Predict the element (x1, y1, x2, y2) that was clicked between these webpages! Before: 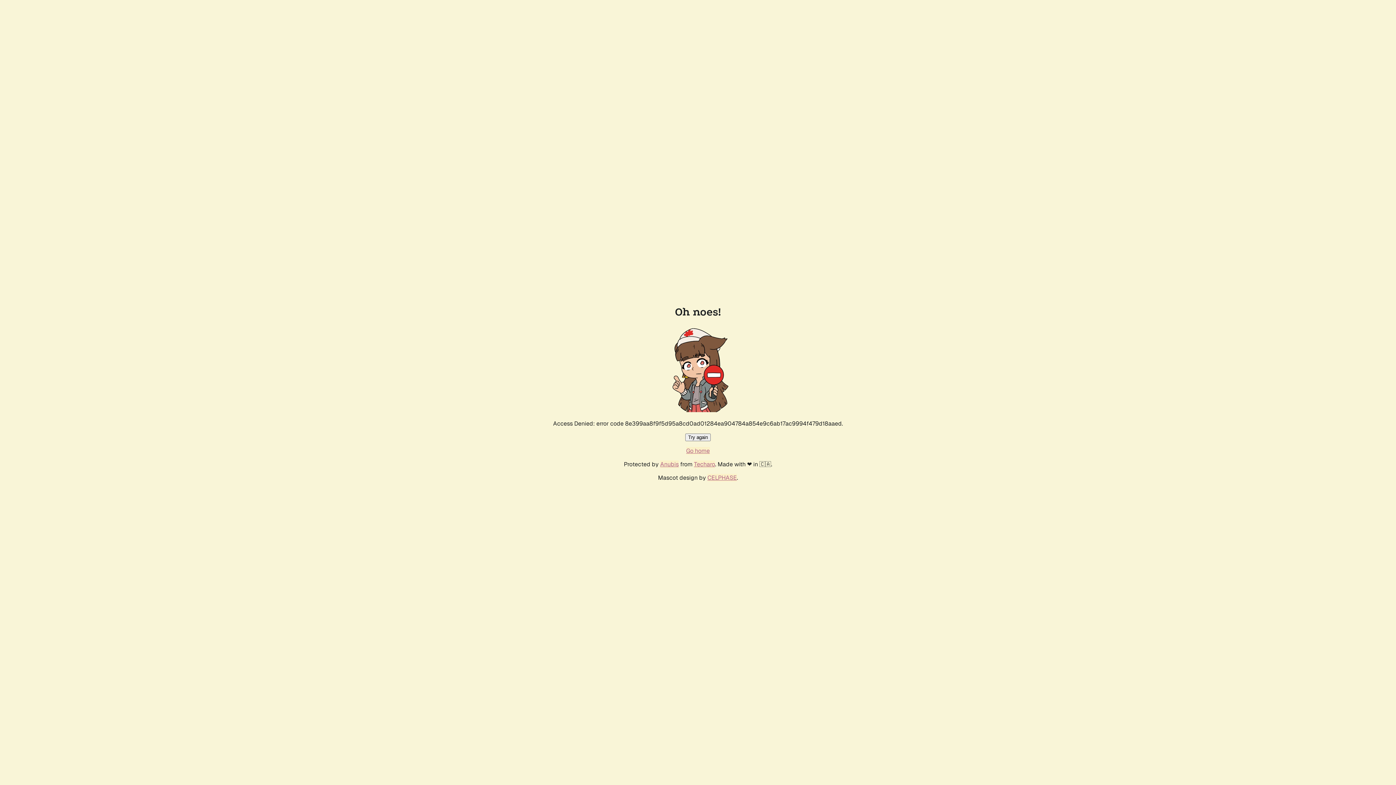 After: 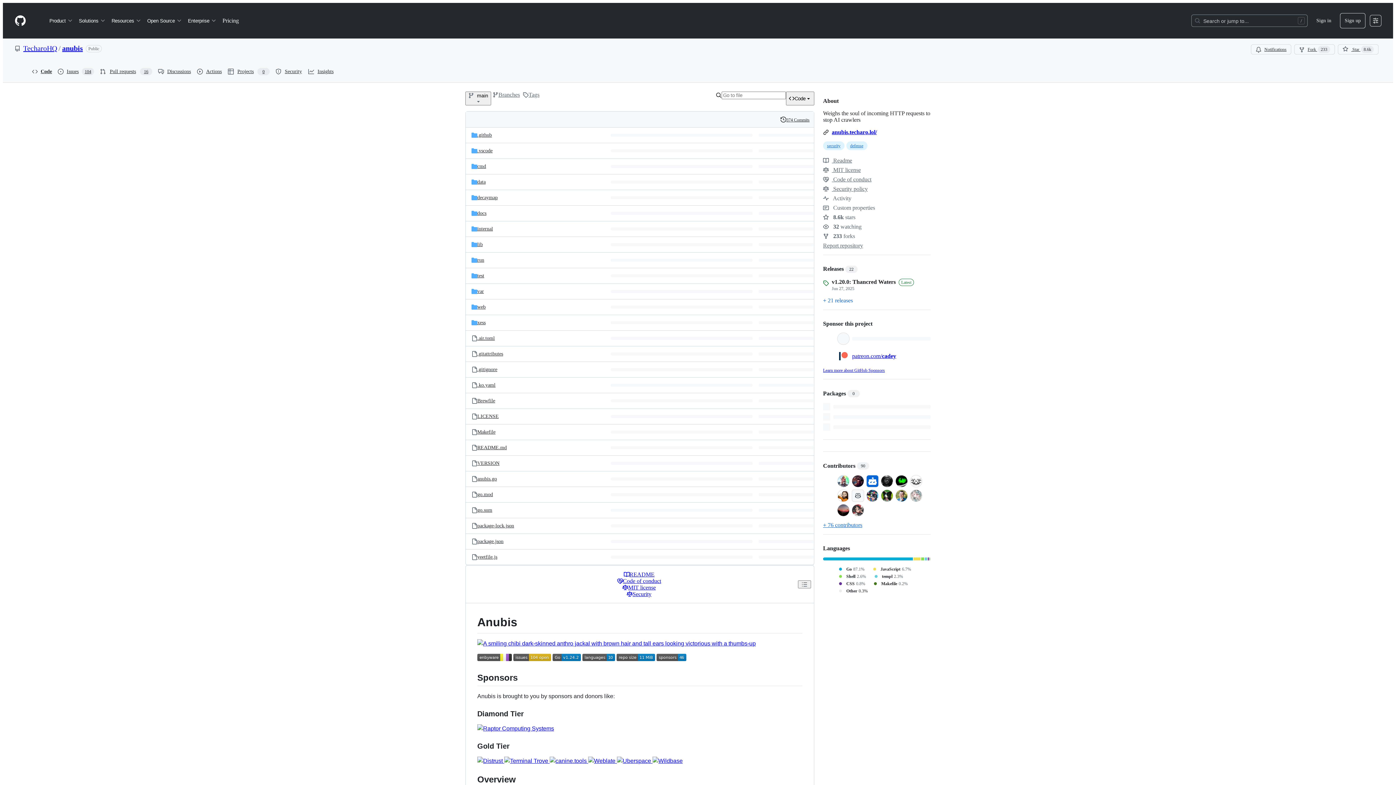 Action: bbox: (660, 460, 678, 468) label: Anubis